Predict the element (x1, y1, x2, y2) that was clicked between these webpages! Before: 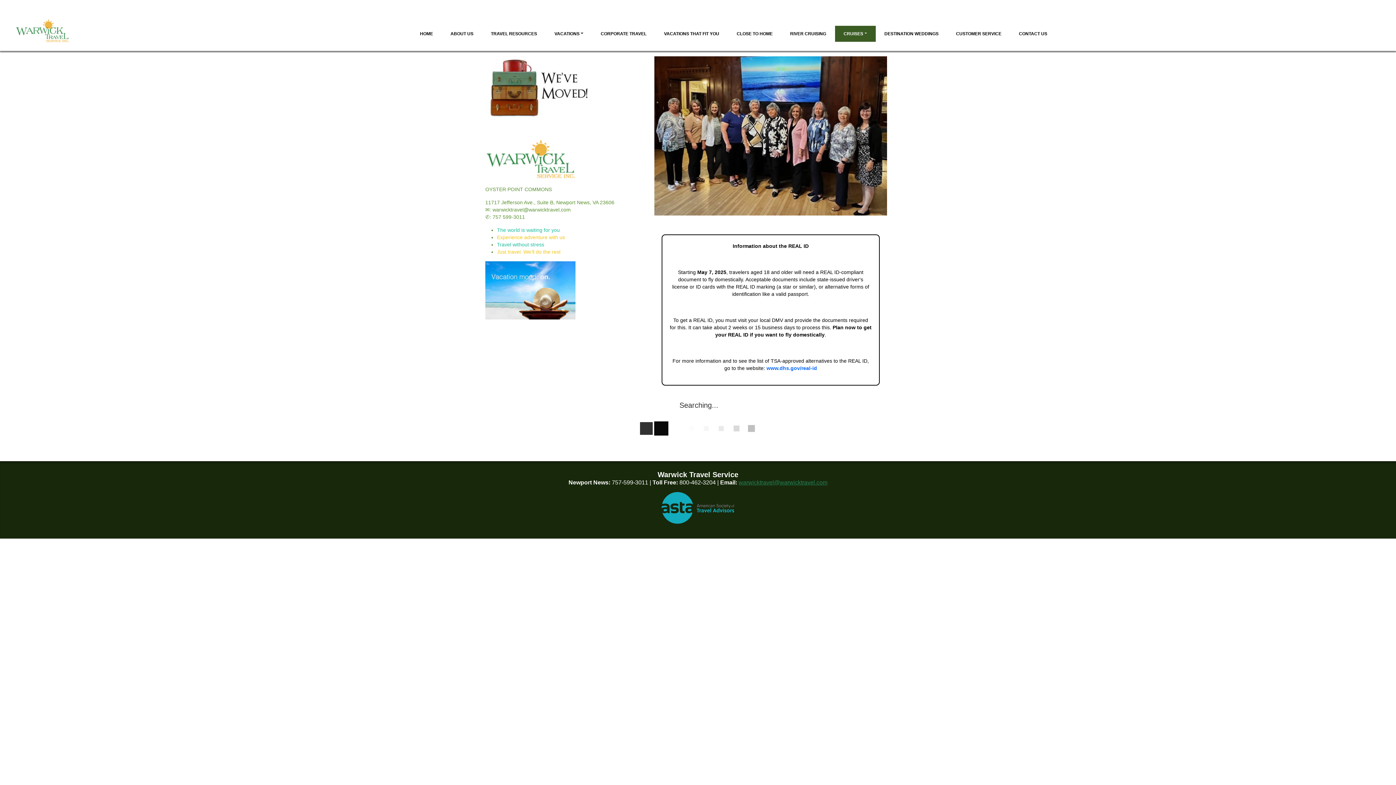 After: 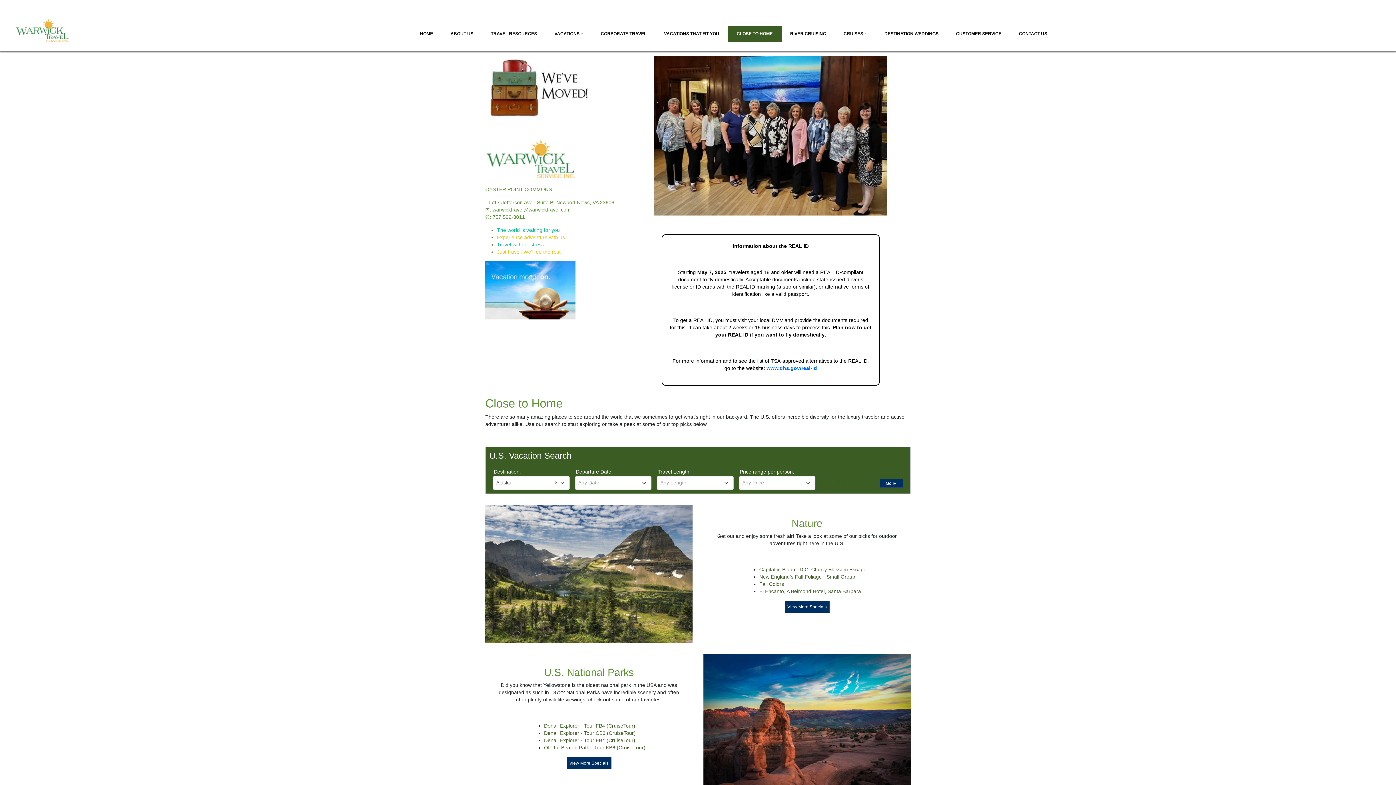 Action: label: CLOSE TO HOME bbox: (728, 25, 781, 41)